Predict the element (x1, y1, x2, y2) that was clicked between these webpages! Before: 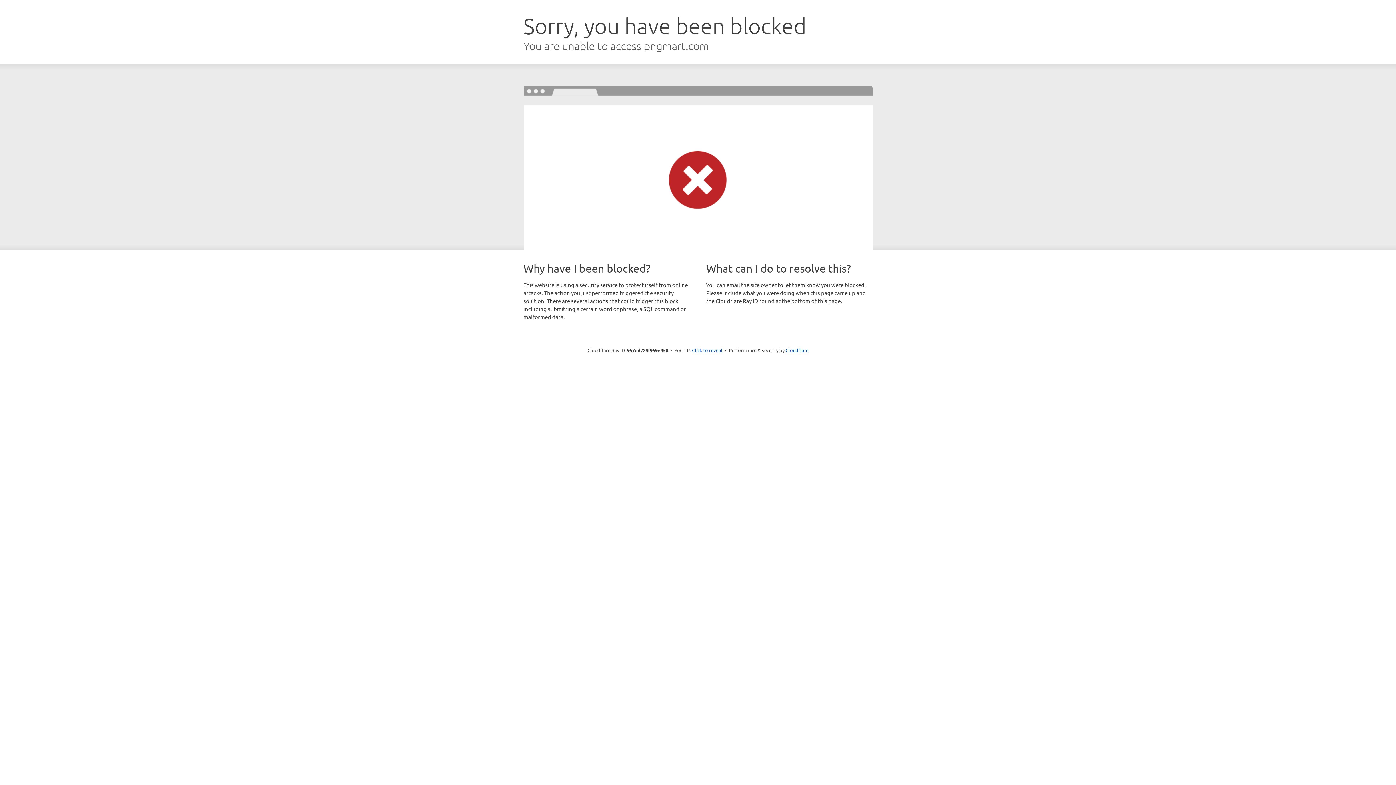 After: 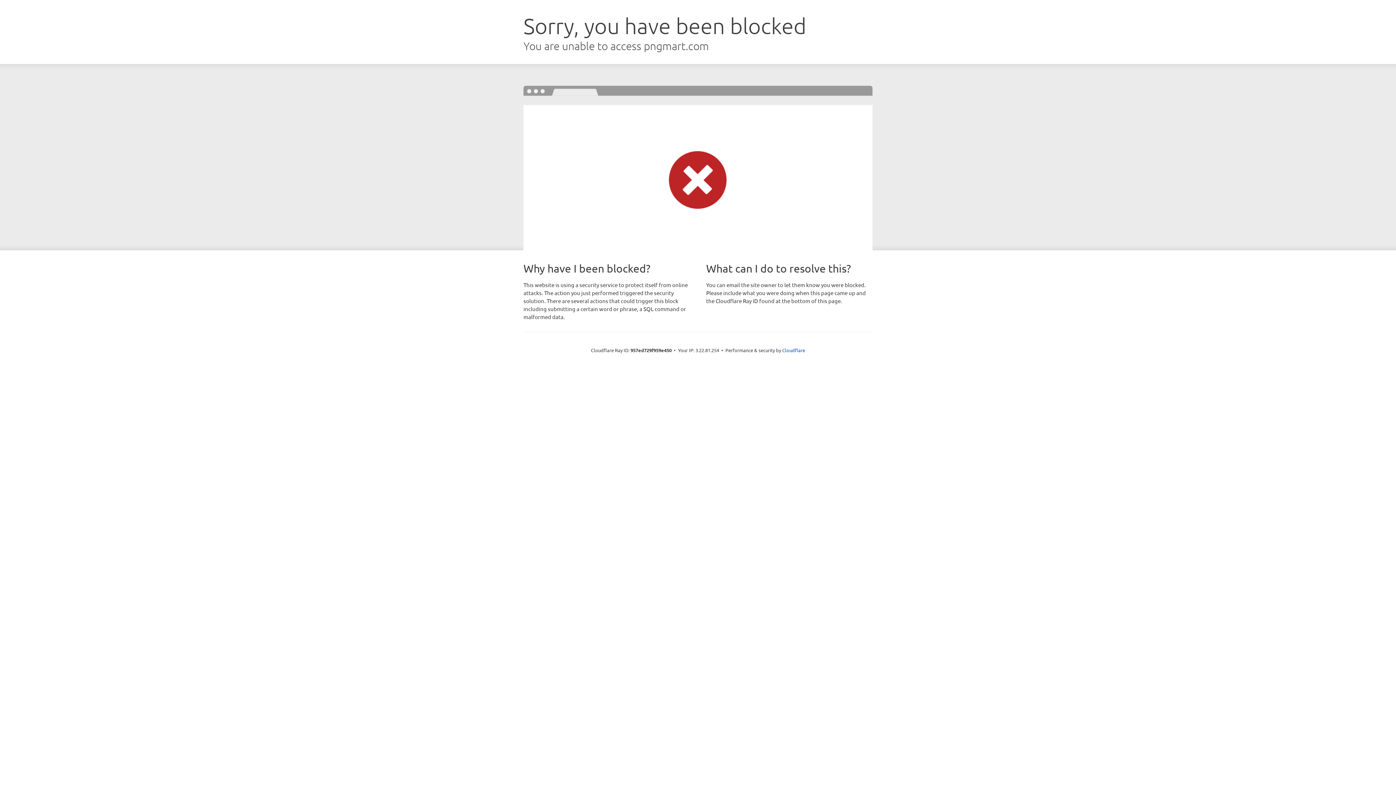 Action: bbox: (692, 346, 722, 353) label: Click to reveal